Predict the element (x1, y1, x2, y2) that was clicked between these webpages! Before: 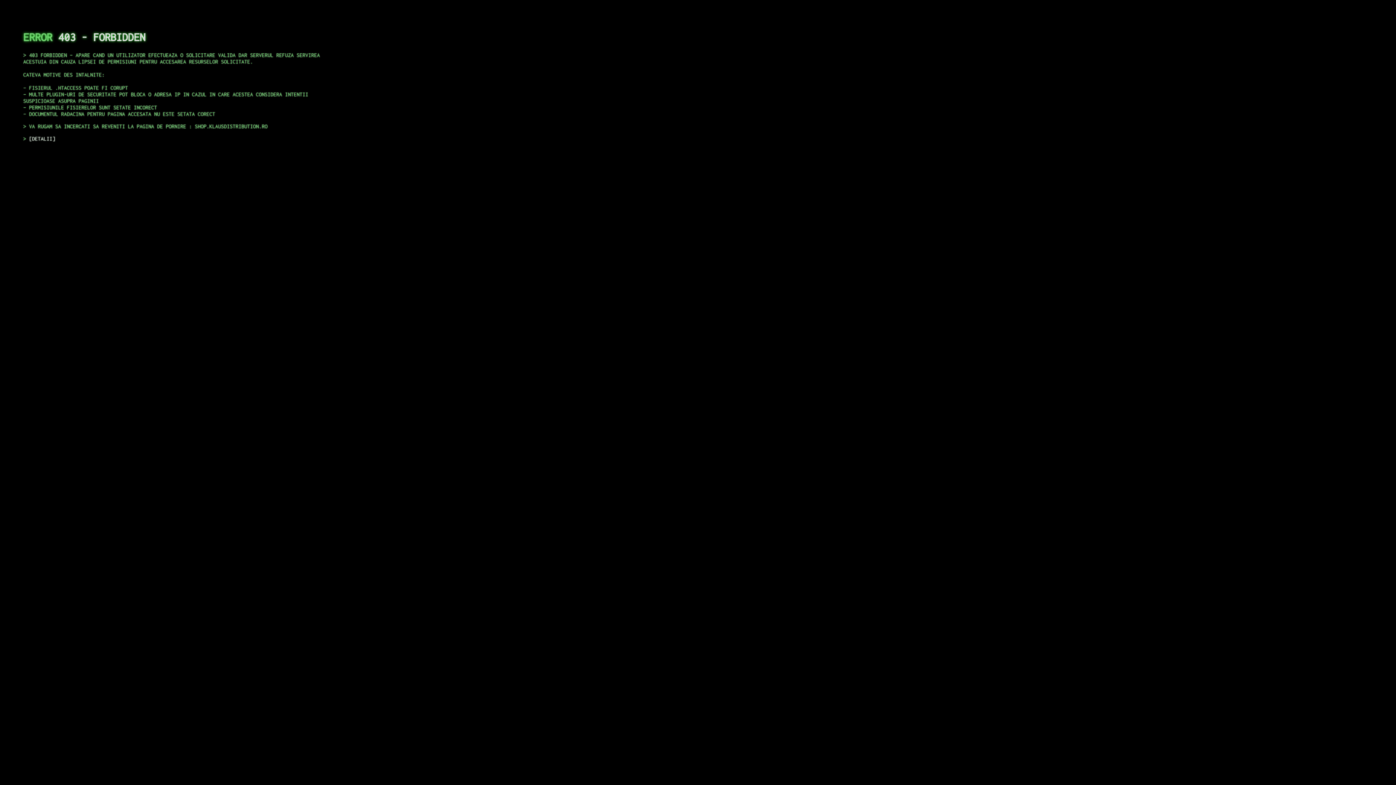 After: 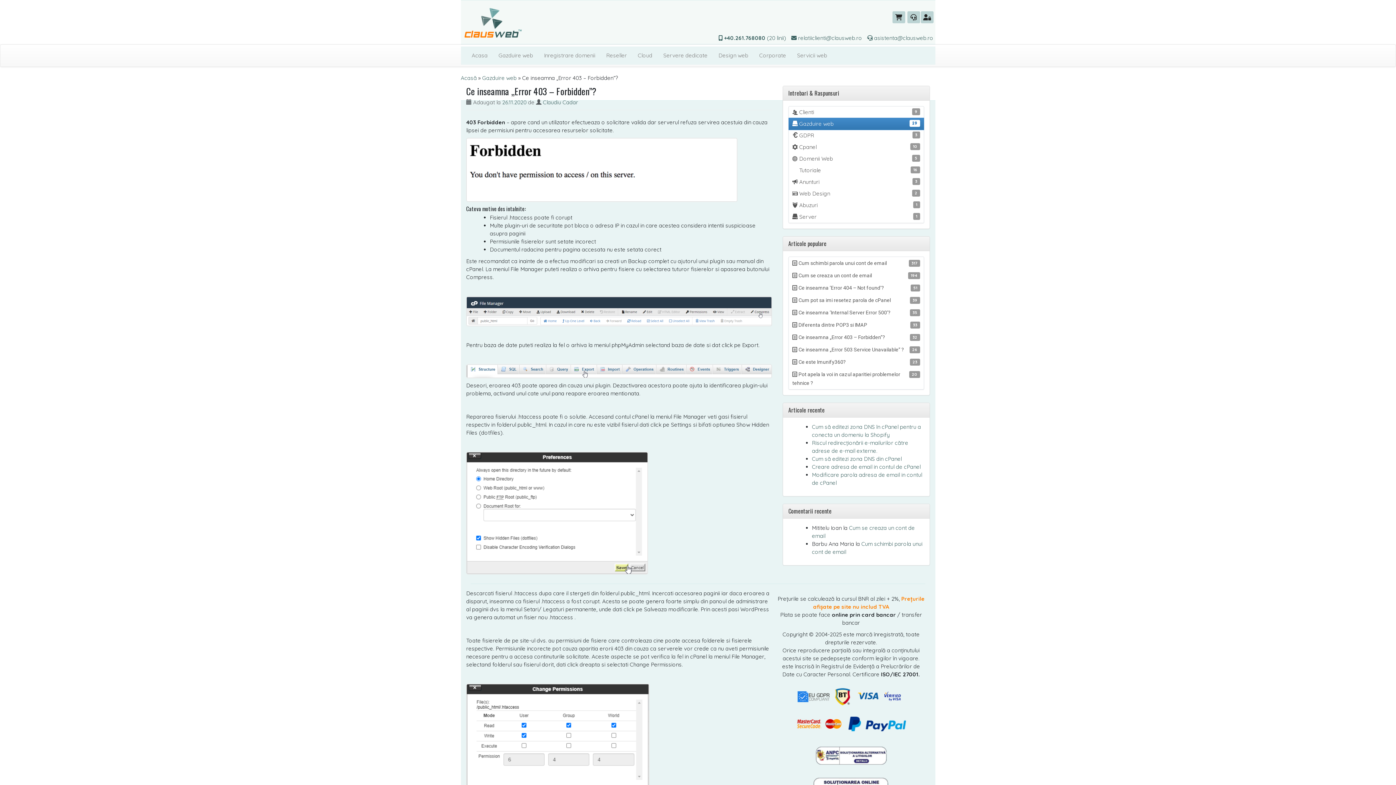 Action: bbox: (29, 135, 55, 141) label: DETALII